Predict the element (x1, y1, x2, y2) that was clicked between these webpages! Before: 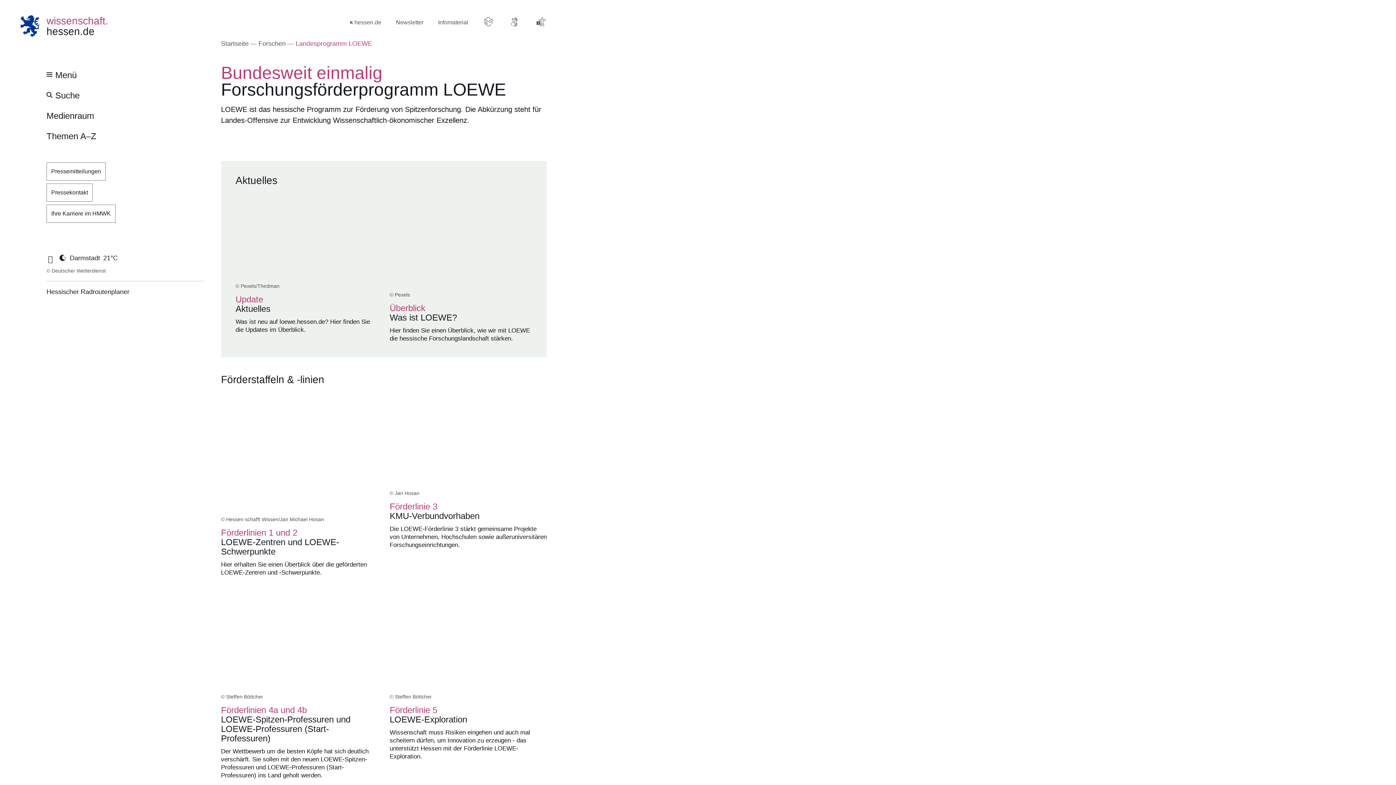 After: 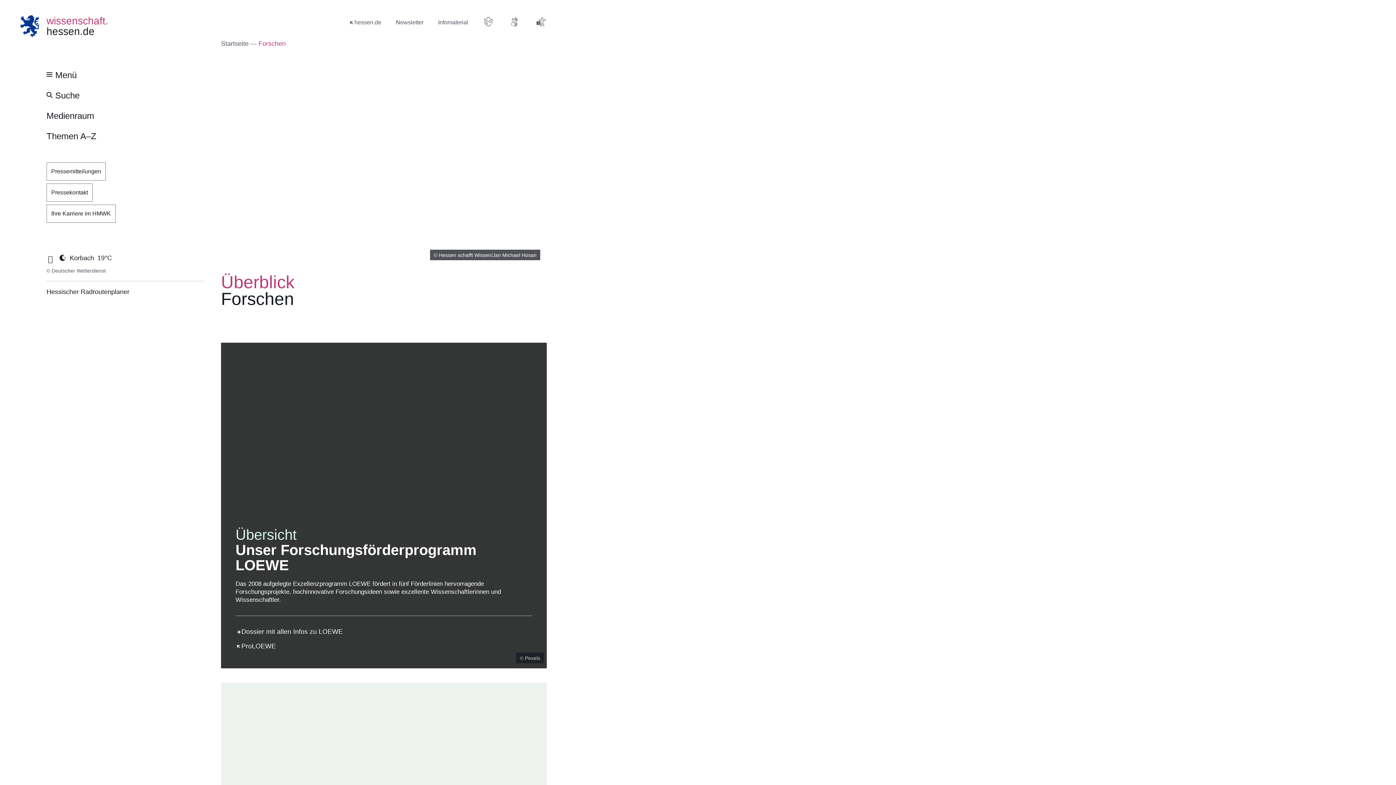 Action: bbox: (258, 38, 285, 48) label: Forschen